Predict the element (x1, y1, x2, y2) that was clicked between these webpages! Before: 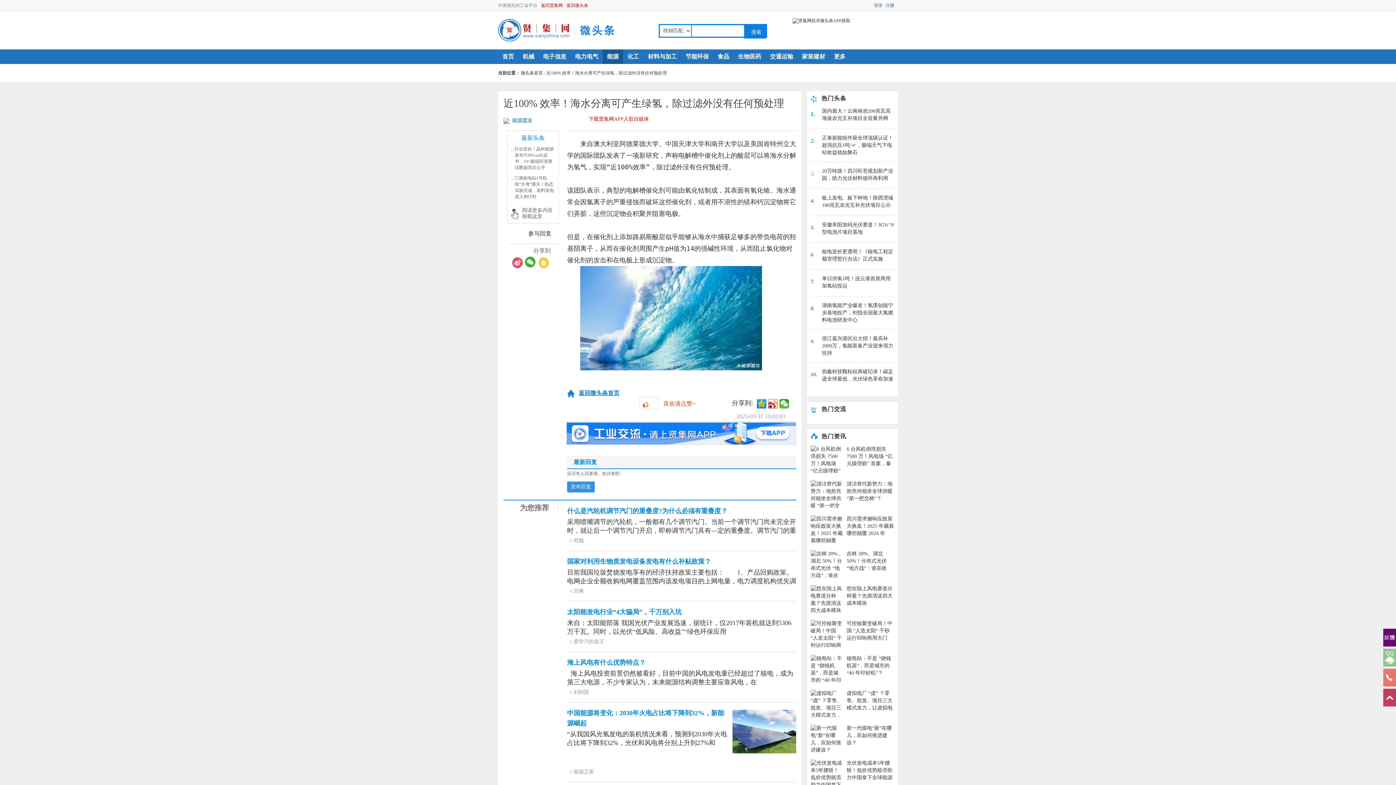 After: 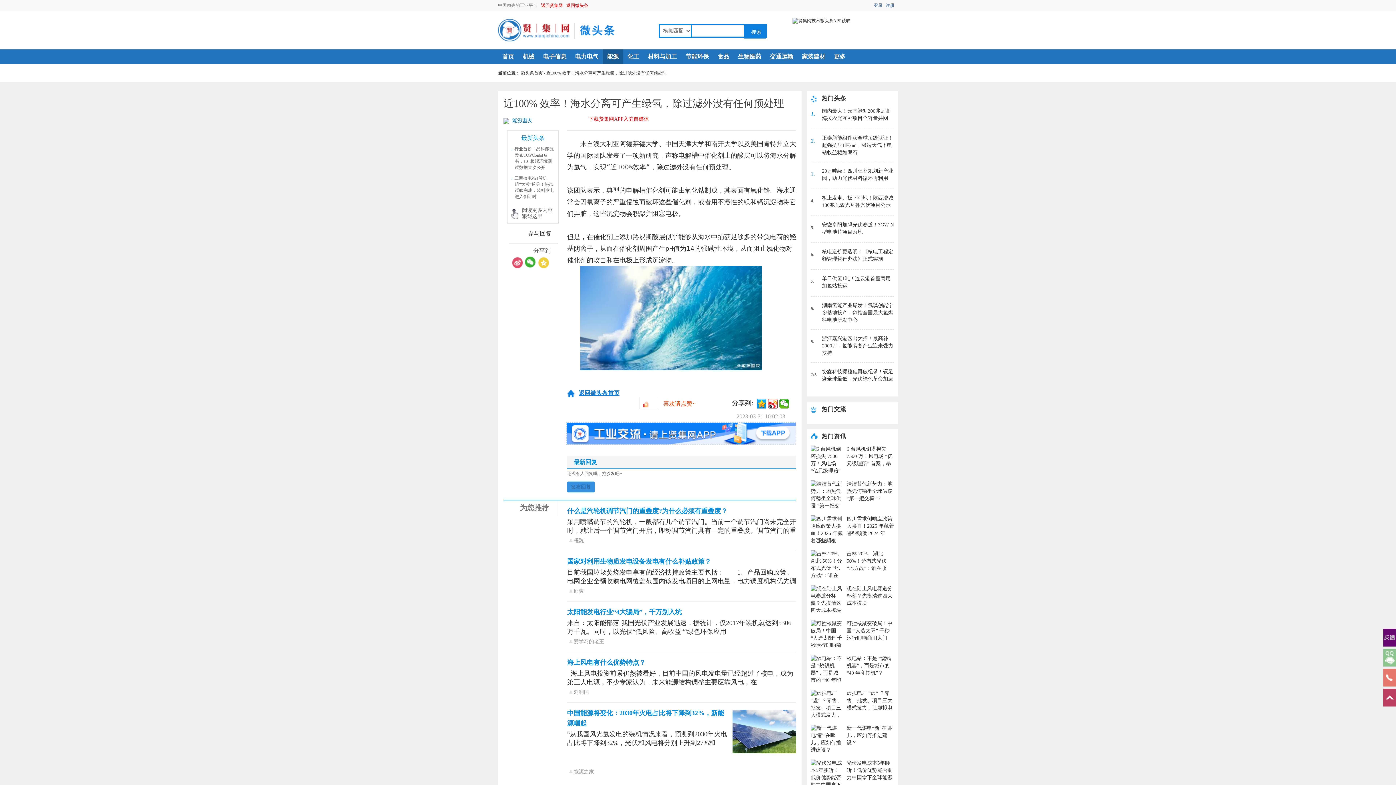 Action: label: 发布回复 bbox: (567, 481, 594, 492)